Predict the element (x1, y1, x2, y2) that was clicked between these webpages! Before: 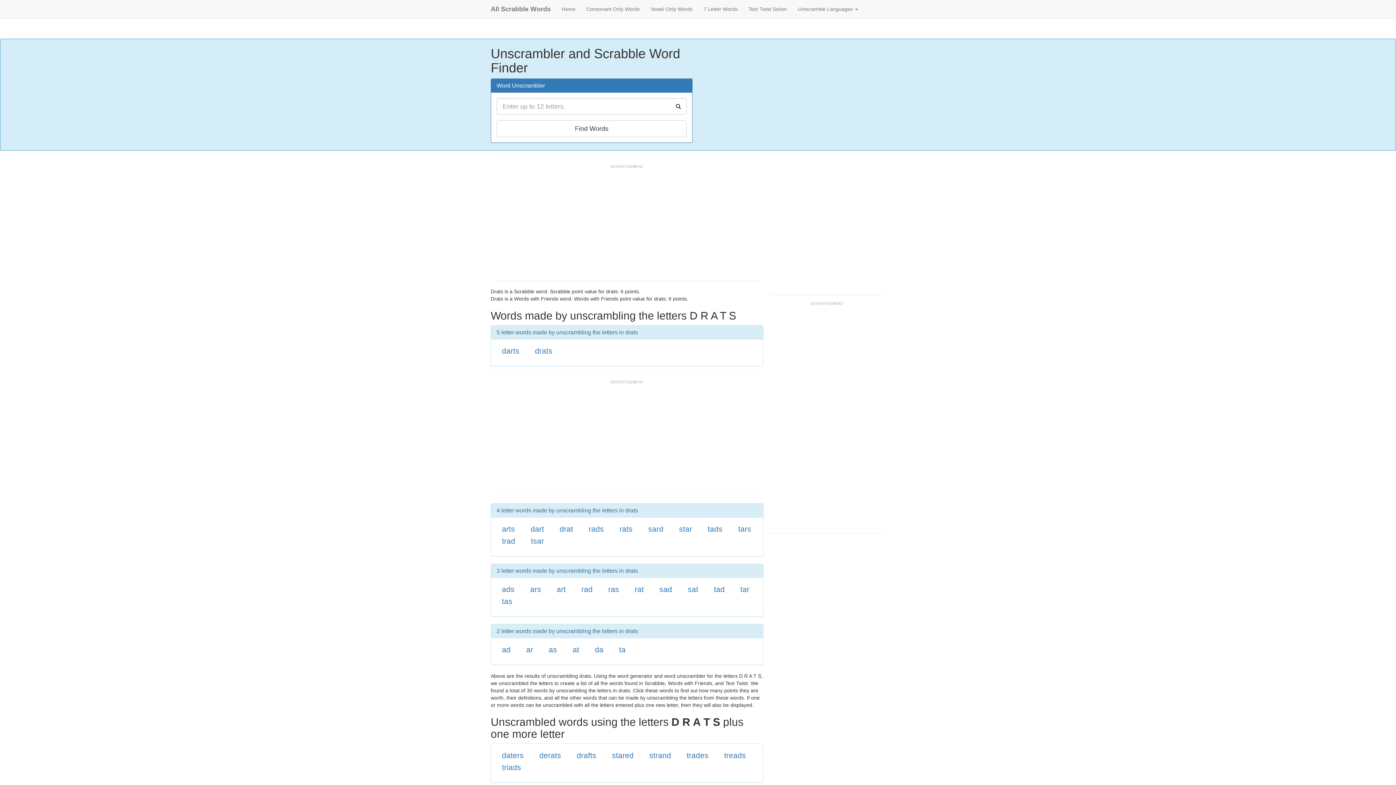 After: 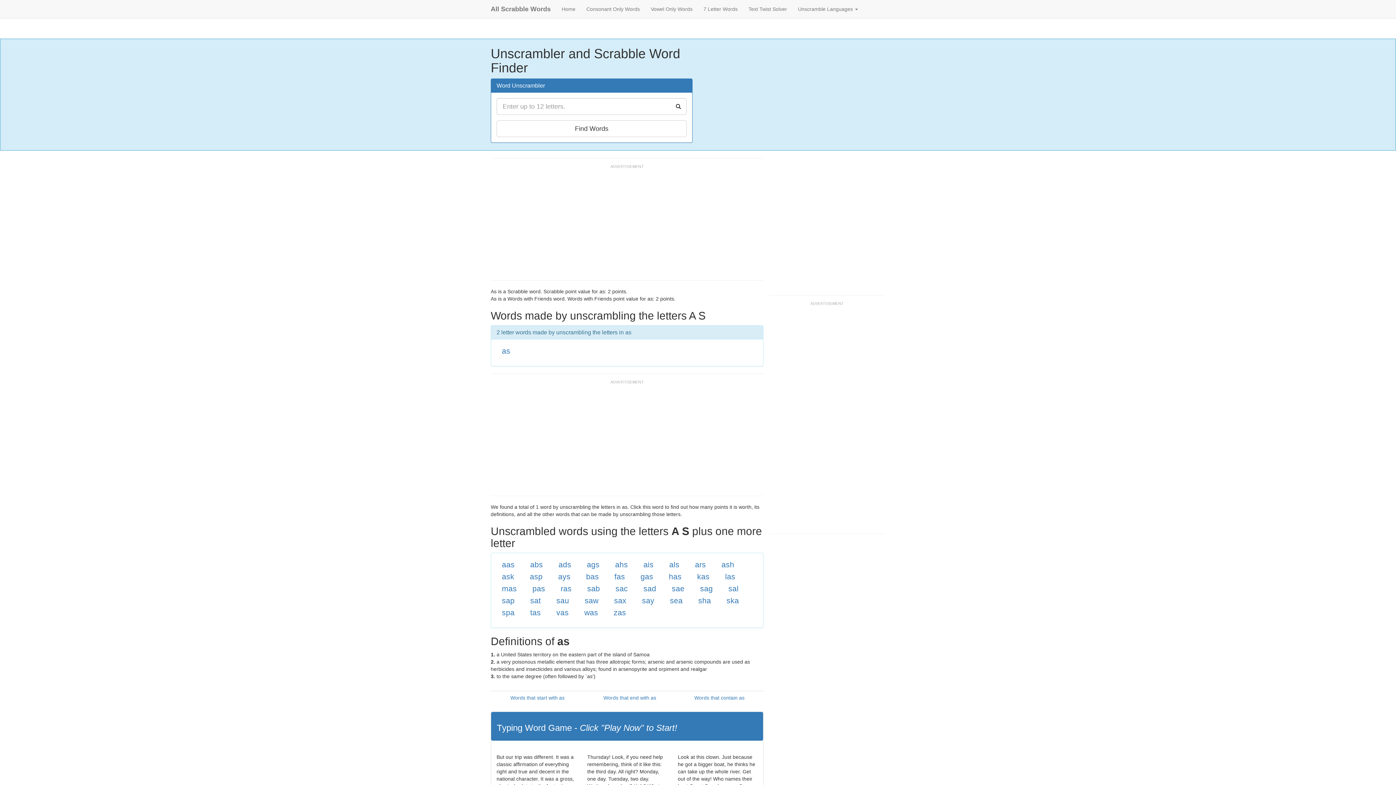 Action: bbox: (548, 645, 557, 654) label: as